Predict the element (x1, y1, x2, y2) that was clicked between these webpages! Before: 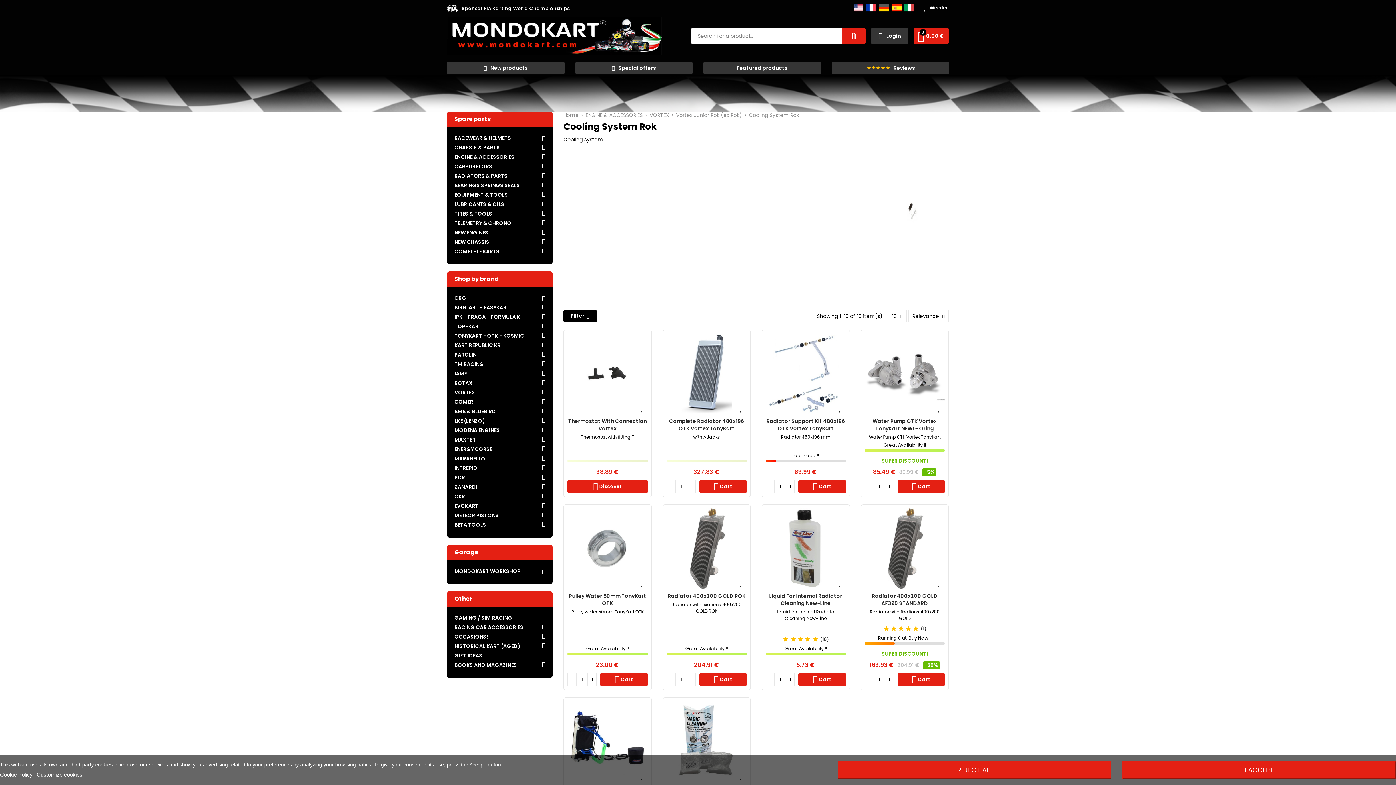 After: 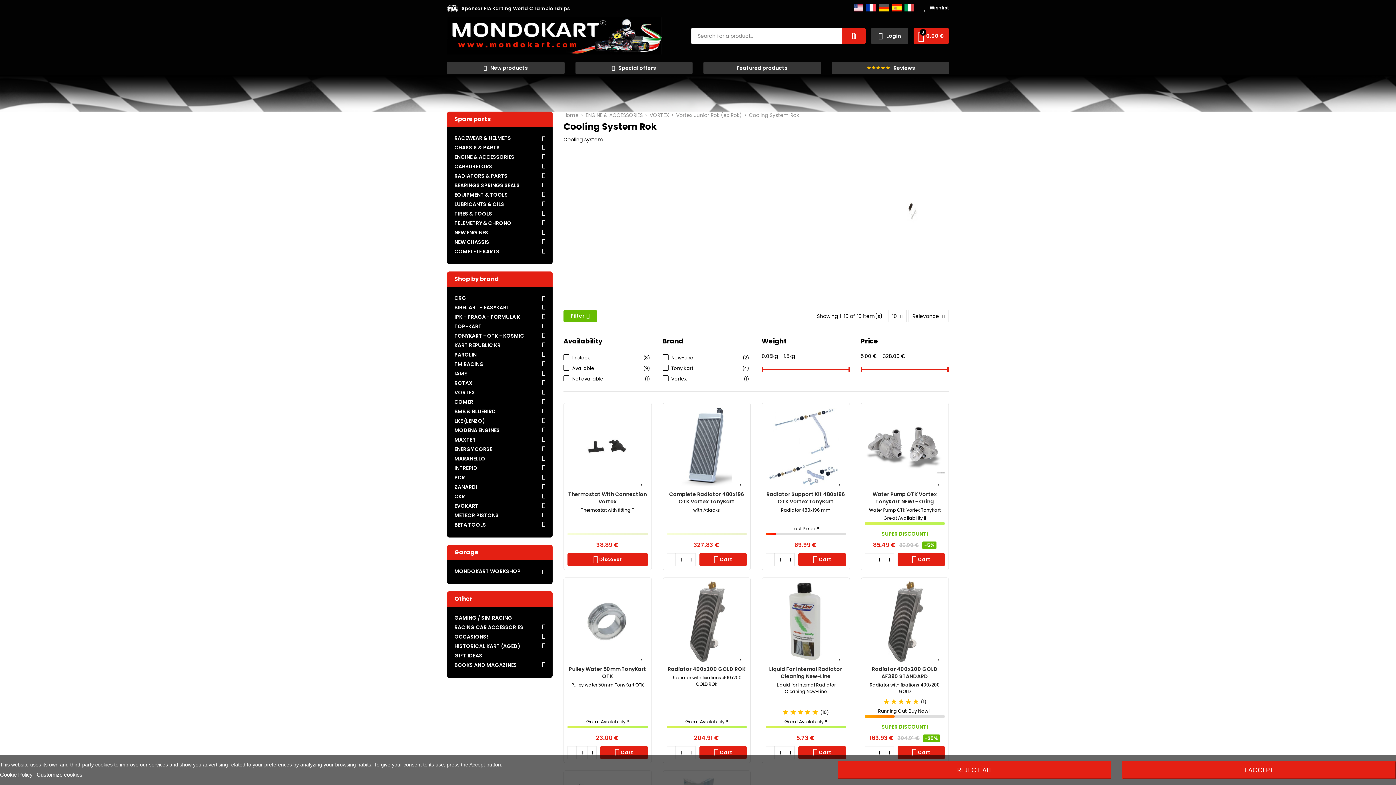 Action: bbox: (563, 310, 597, 322) label: Filter